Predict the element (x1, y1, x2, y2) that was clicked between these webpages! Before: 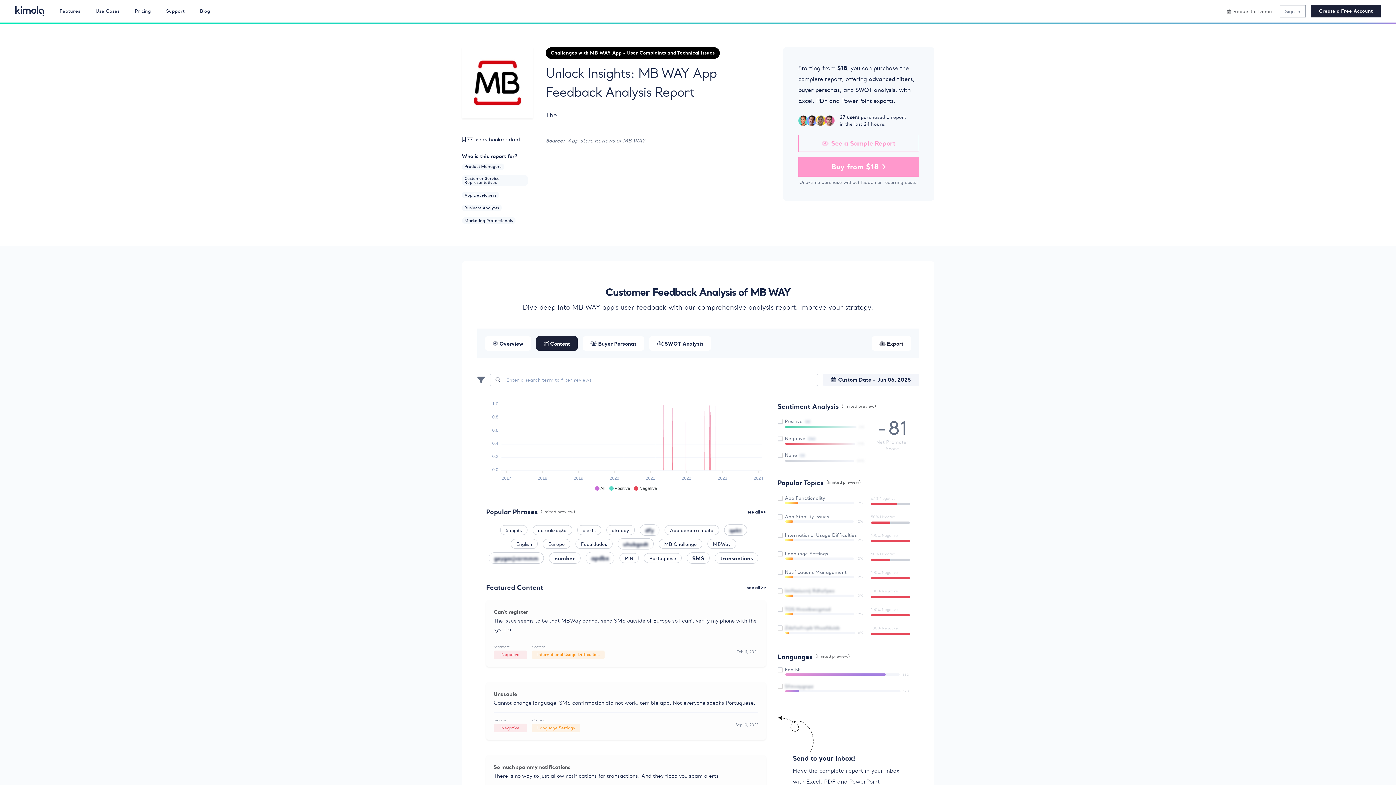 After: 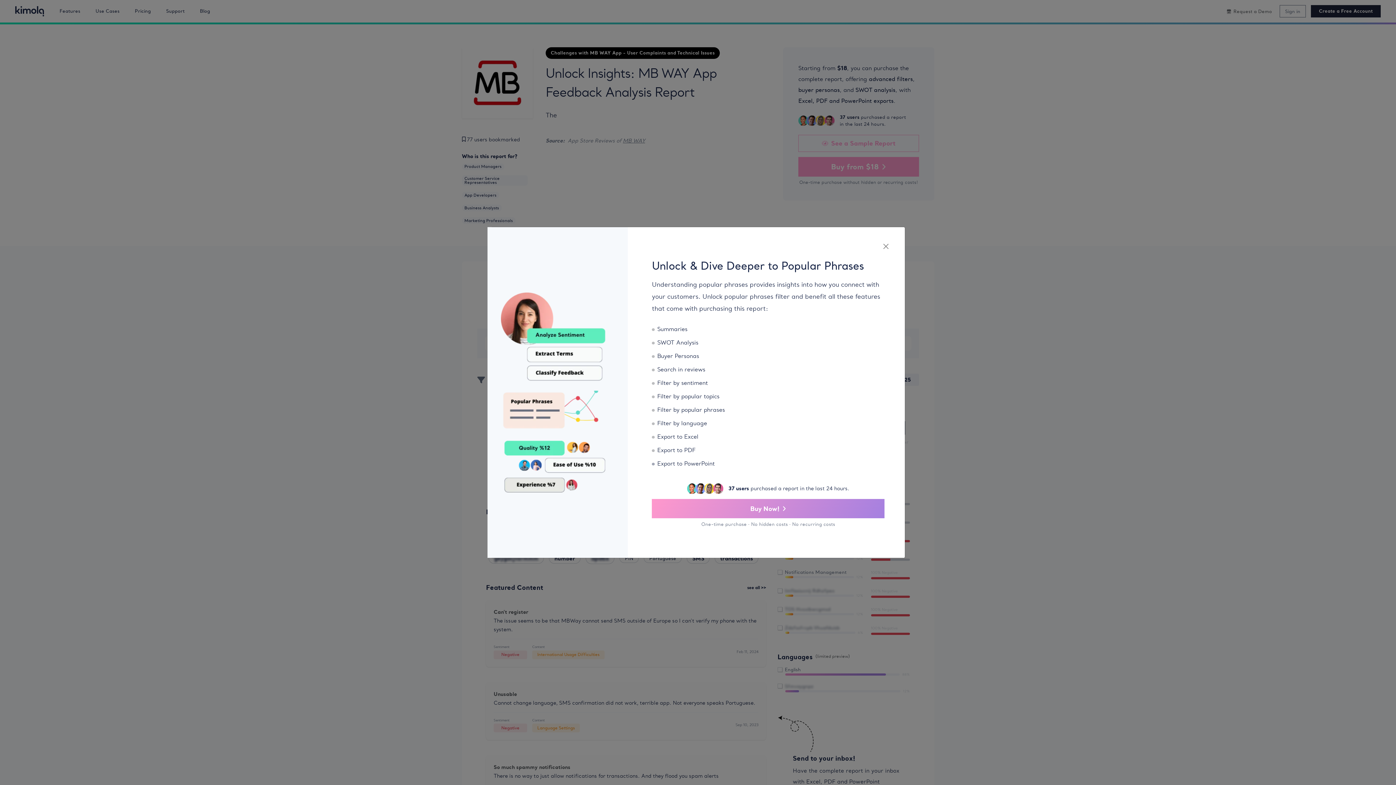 Action: label: MBWay bbox: (707, 539, 736, 549)